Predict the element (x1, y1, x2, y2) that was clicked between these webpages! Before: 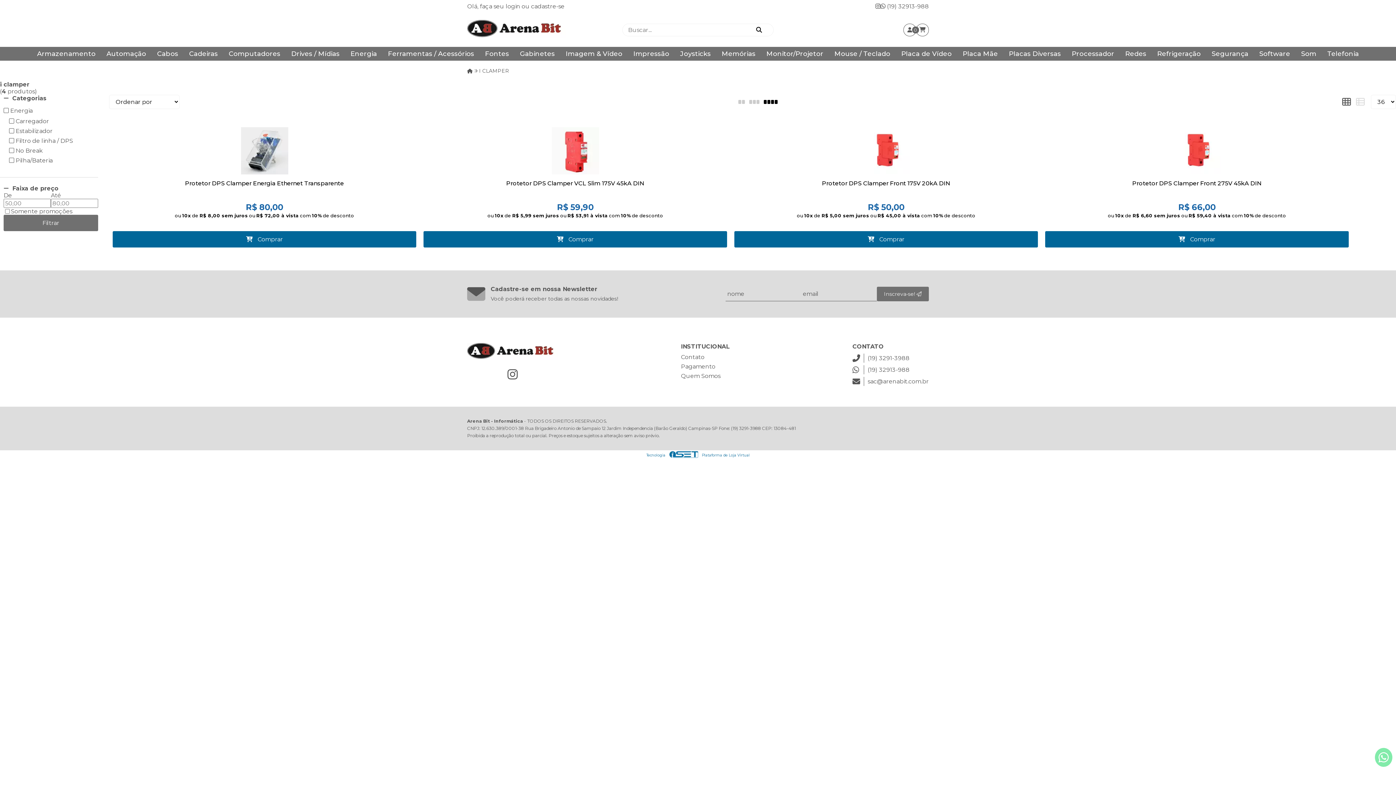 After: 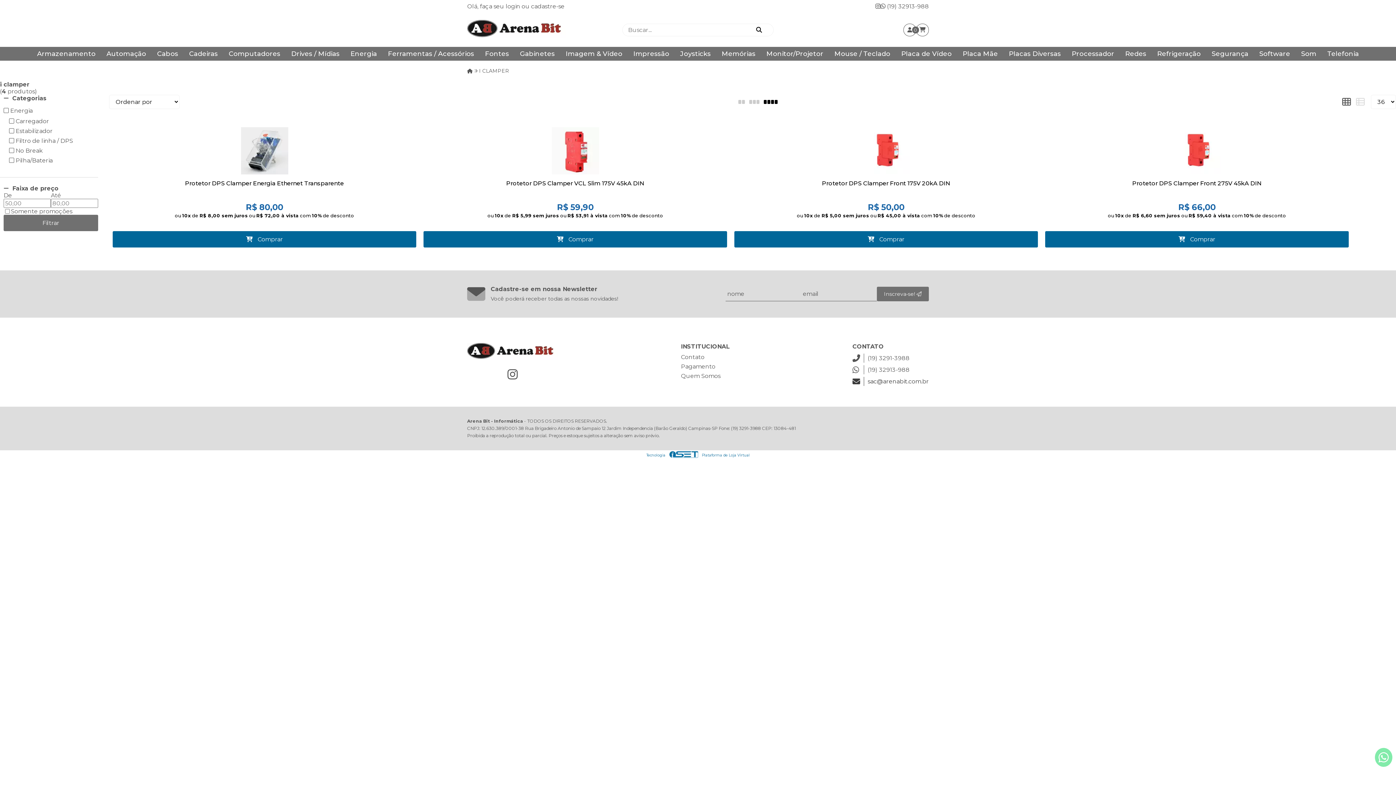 Action: label: sac@arenabit.com.br bbox: (852, 377, 929, 386)